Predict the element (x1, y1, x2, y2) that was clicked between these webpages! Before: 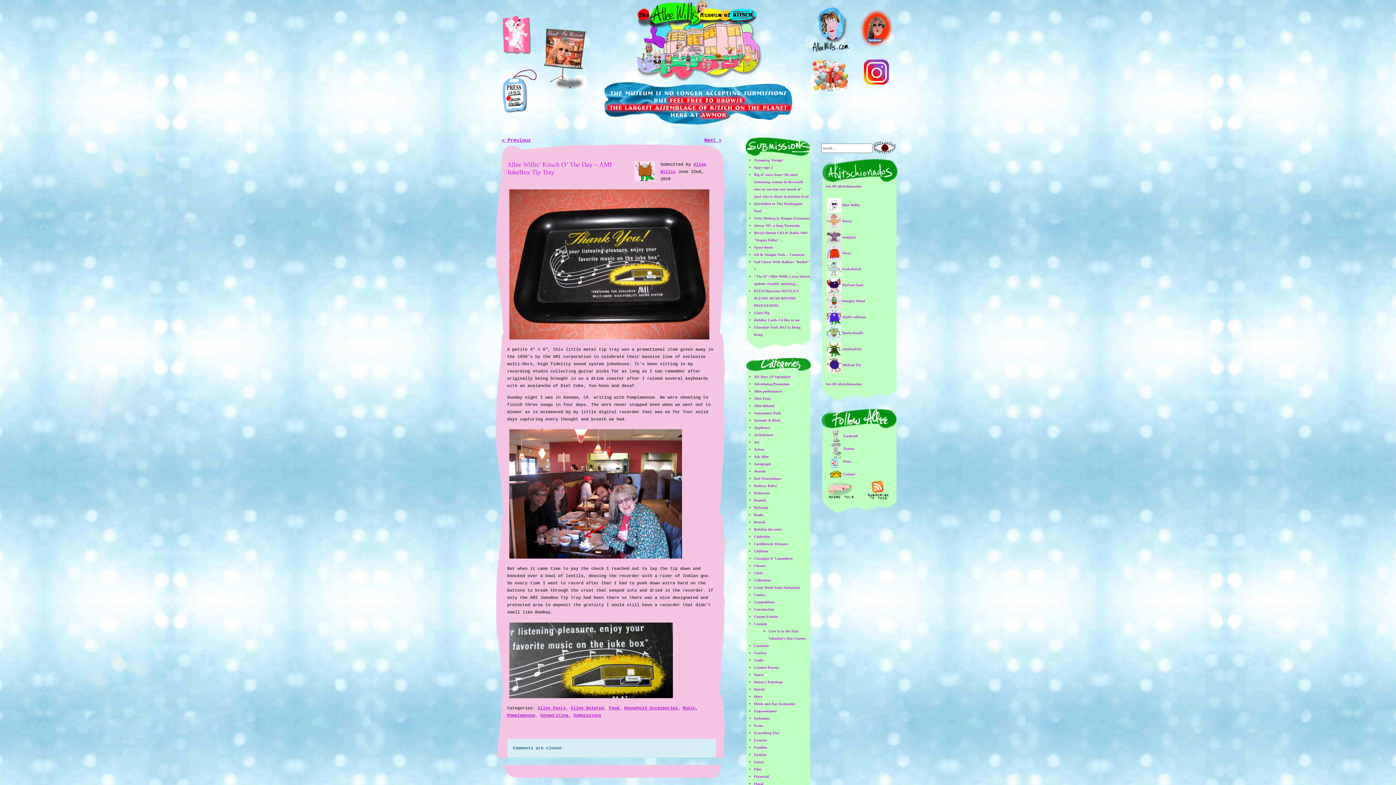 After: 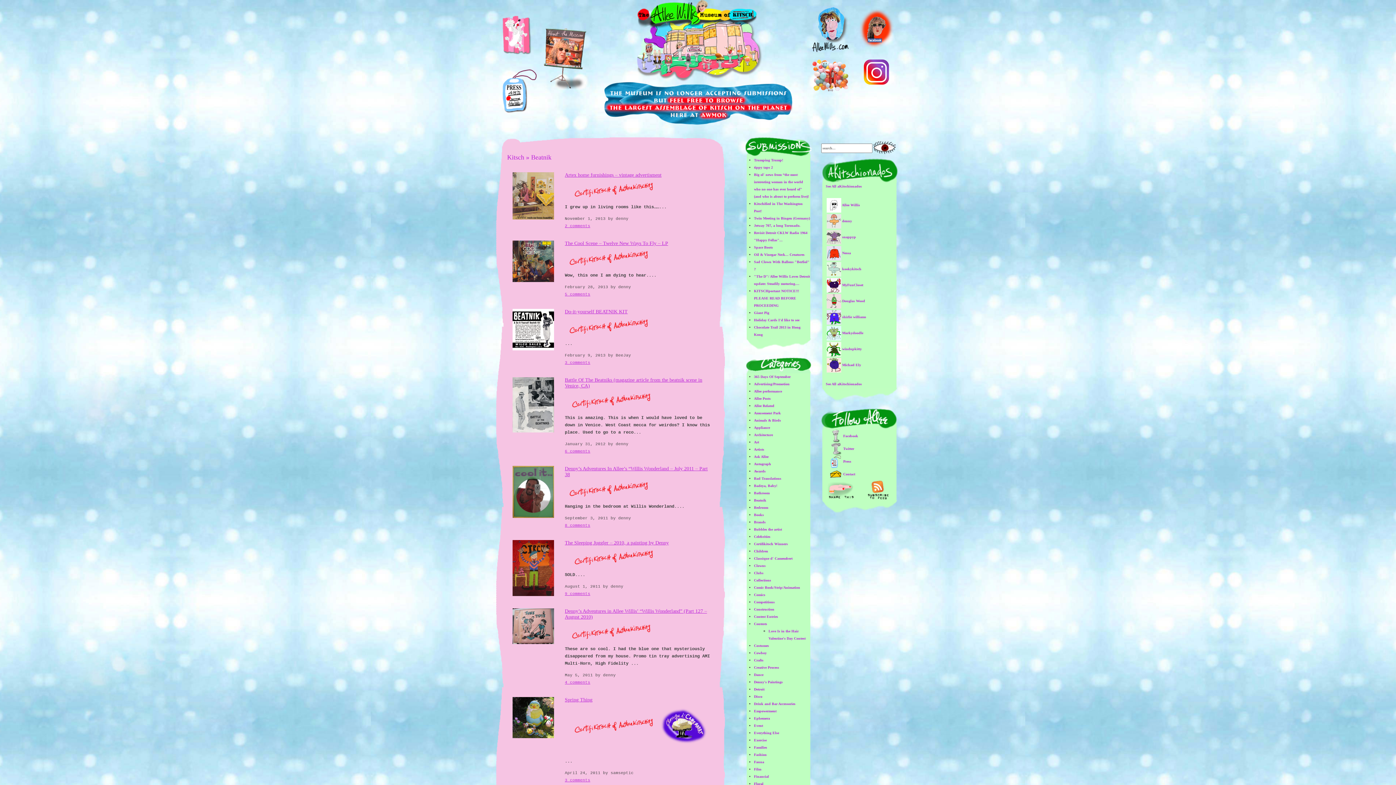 Action: bbox: (754, 498, 766, 502) label: Beatnik